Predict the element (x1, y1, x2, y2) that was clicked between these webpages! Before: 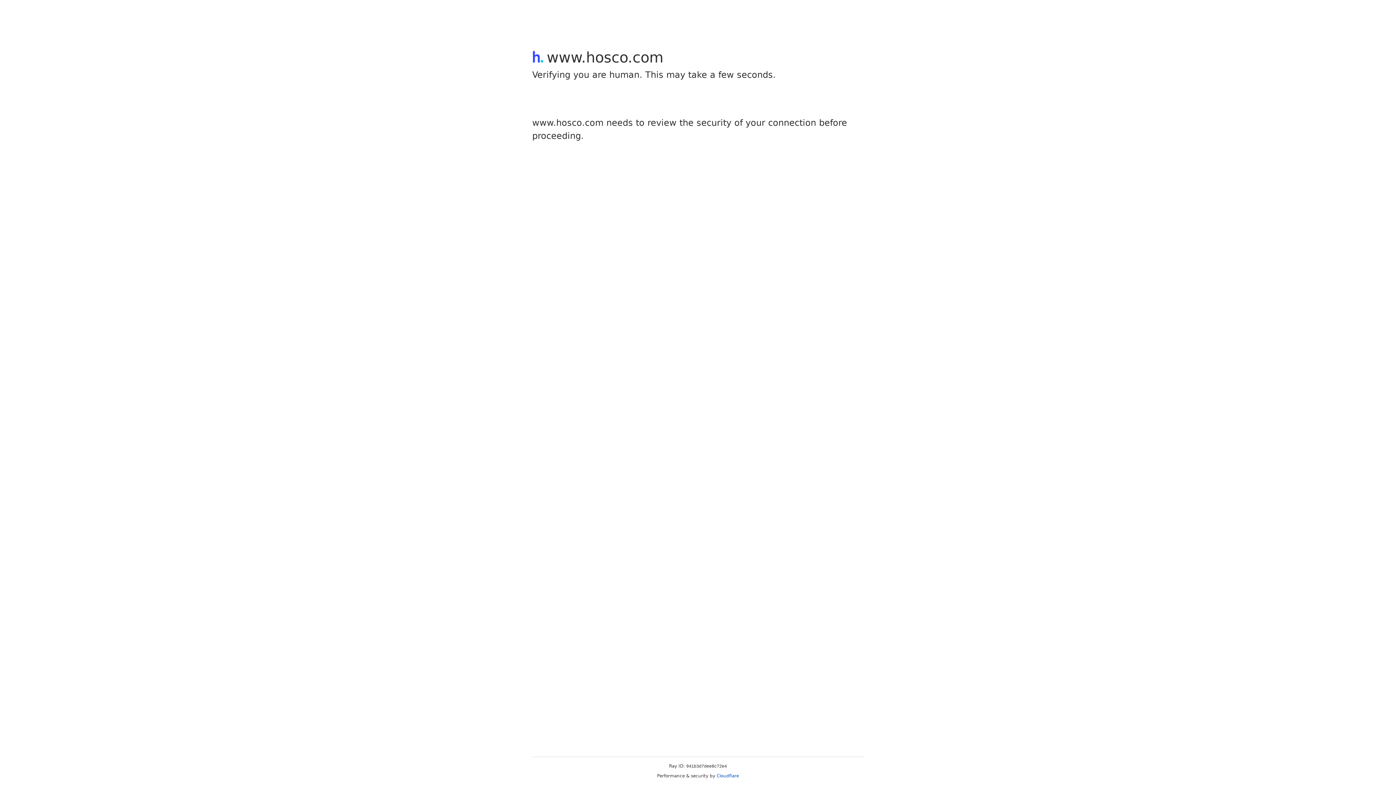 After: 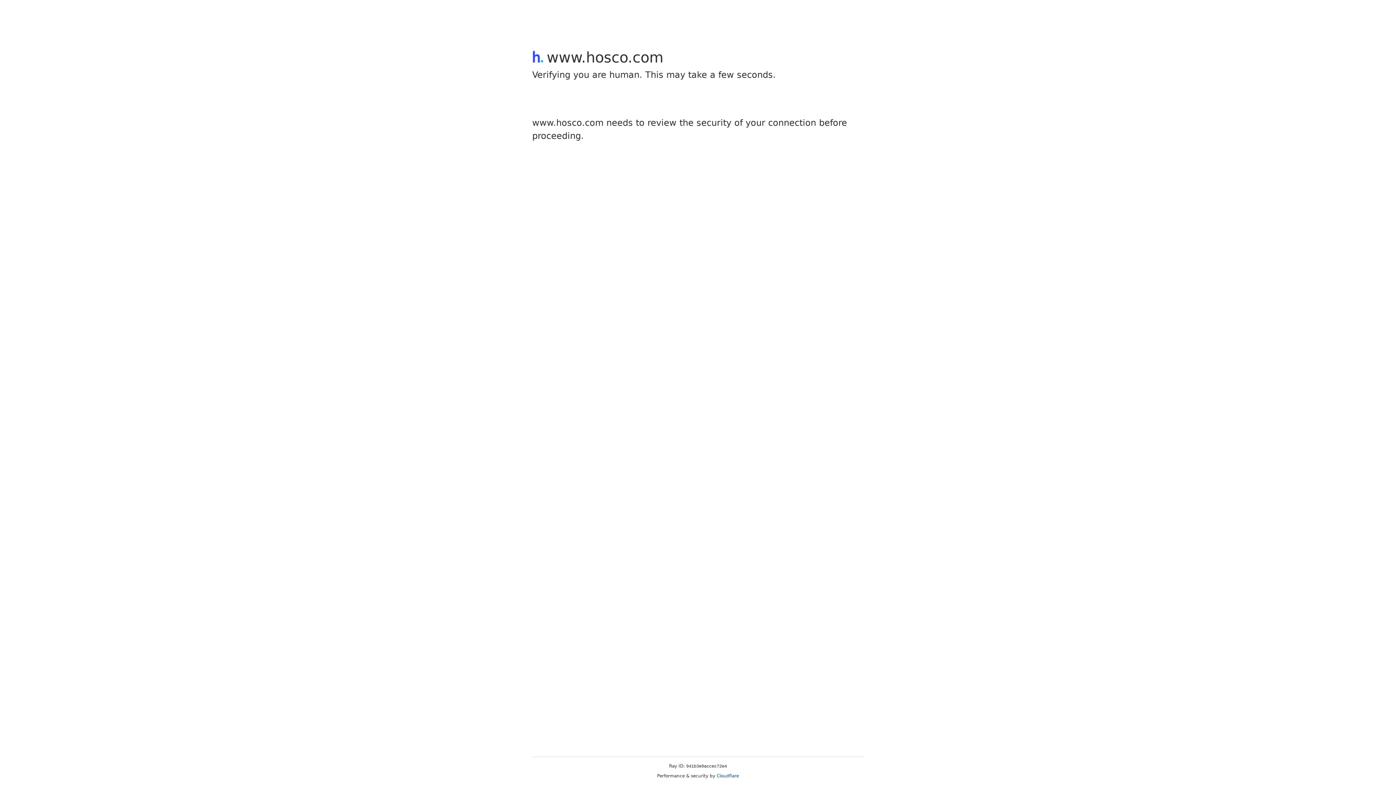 Action: bbox: (716, 773, 739, 778) label: Cloudflare